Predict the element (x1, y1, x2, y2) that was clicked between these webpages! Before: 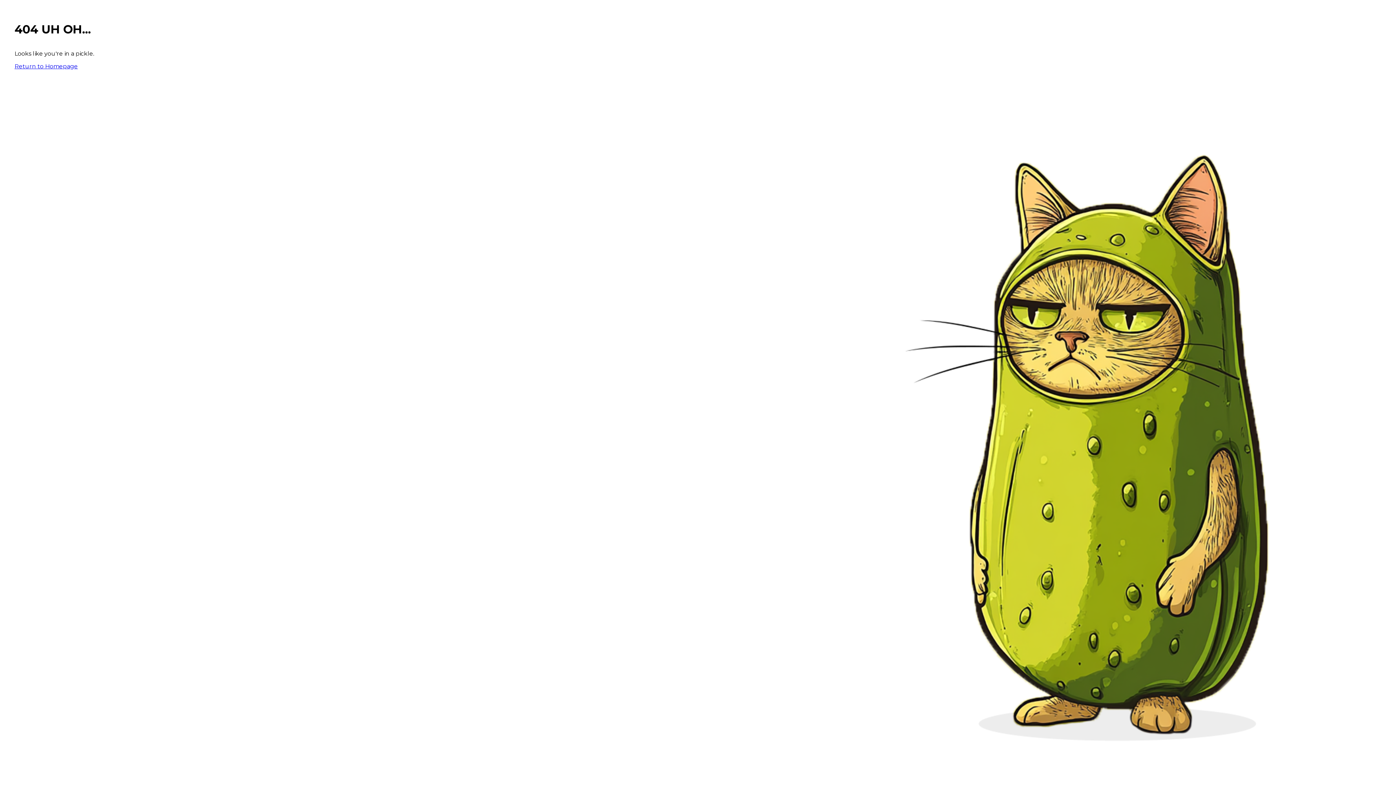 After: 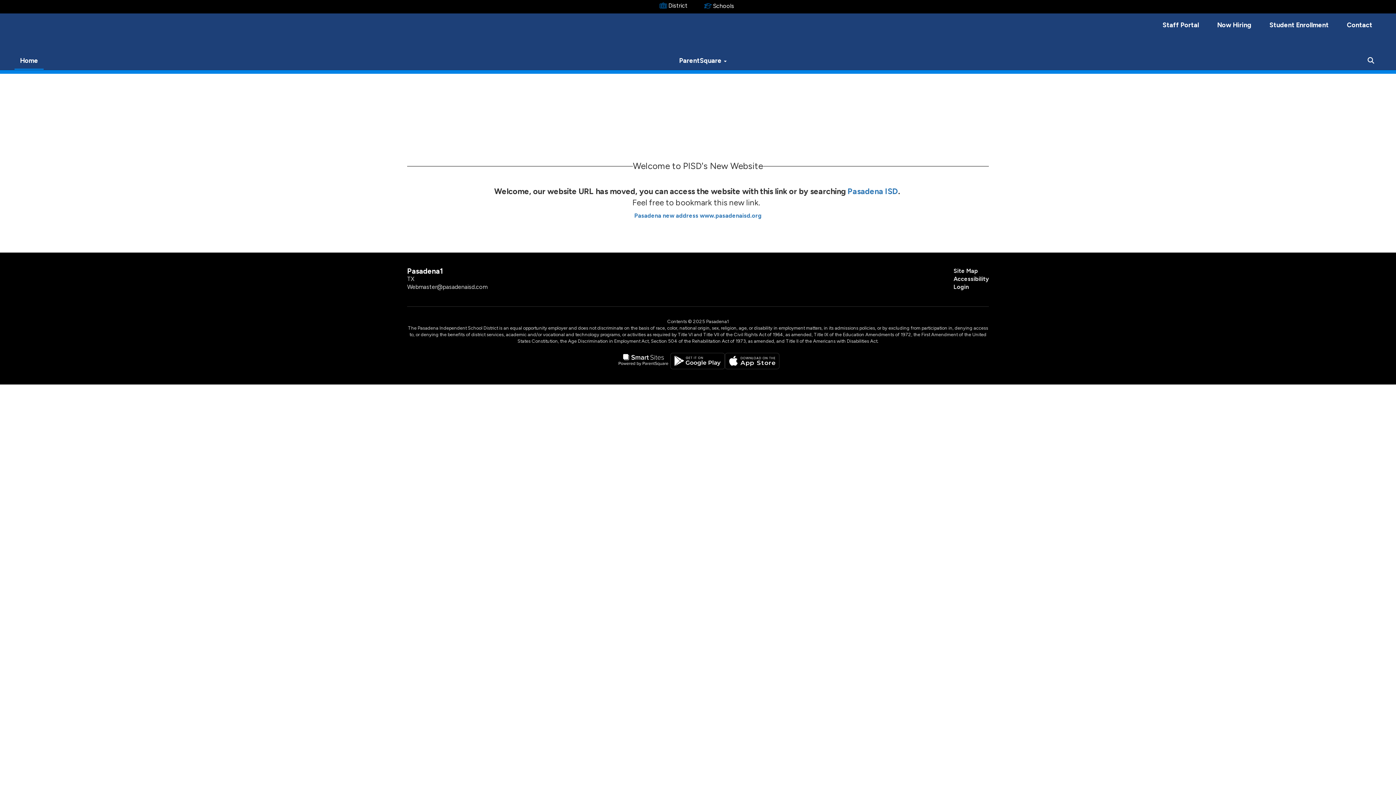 Action: bbox: (14, 62, 77, 69) label: Return to Homepage